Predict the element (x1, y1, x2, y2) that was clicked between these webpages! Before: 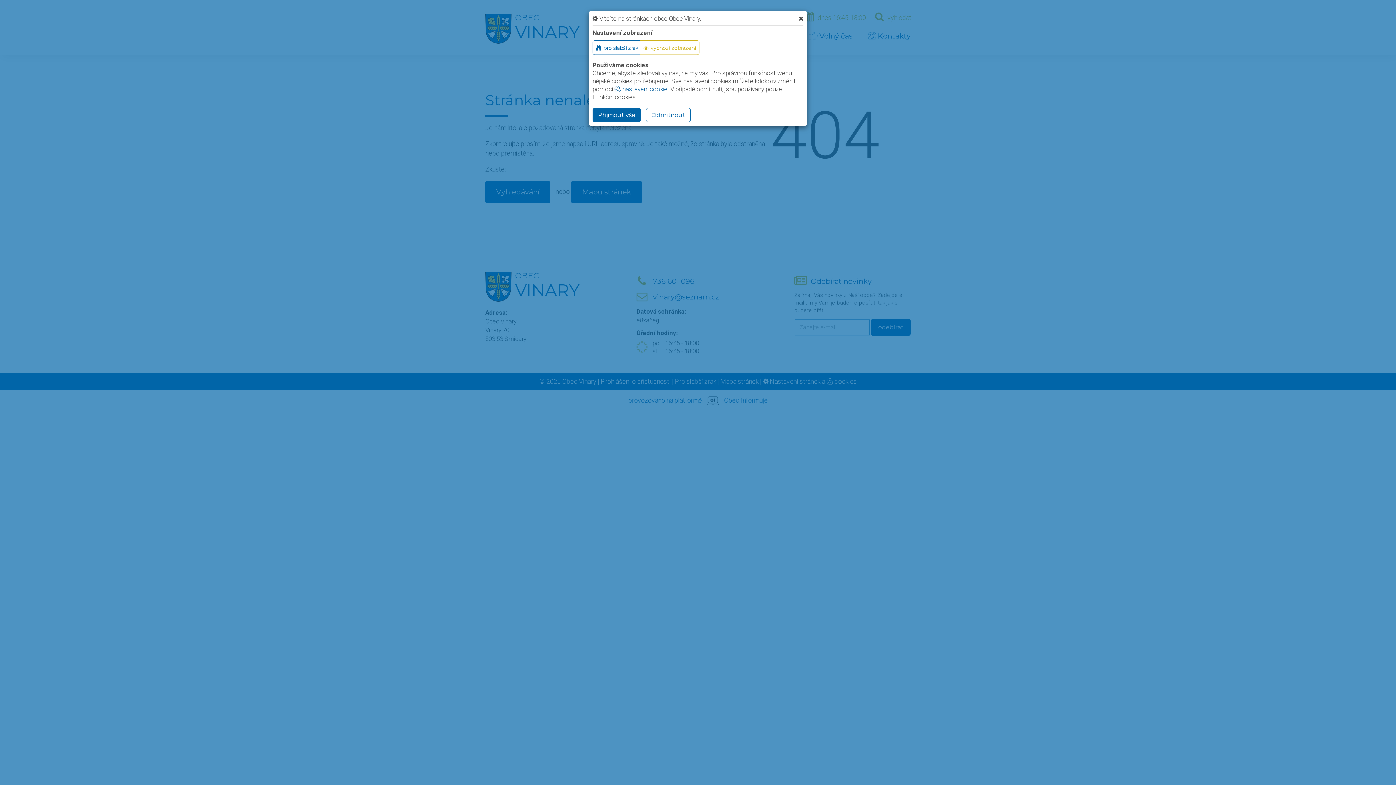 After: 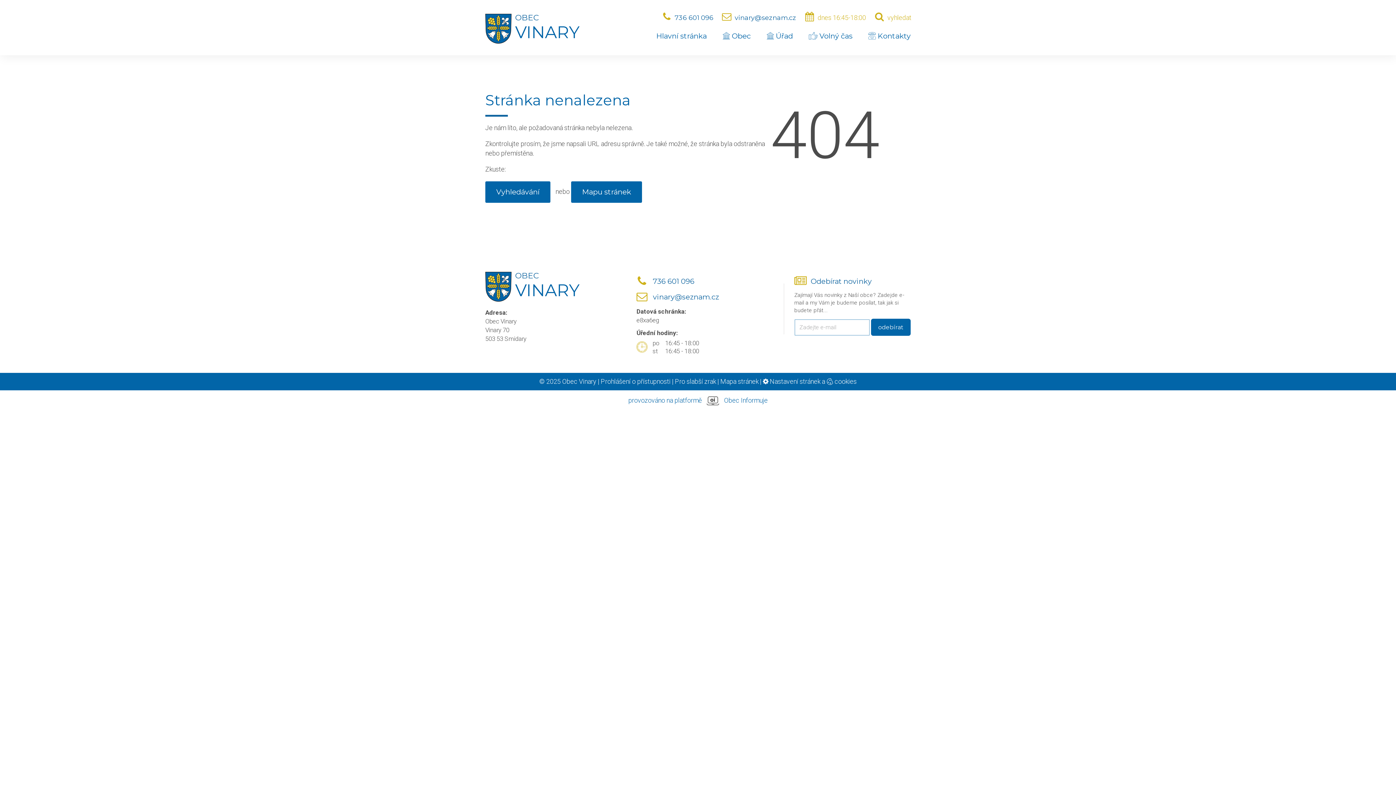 Action: label: Odmítnout bbox: (646, 108, 690, 122)